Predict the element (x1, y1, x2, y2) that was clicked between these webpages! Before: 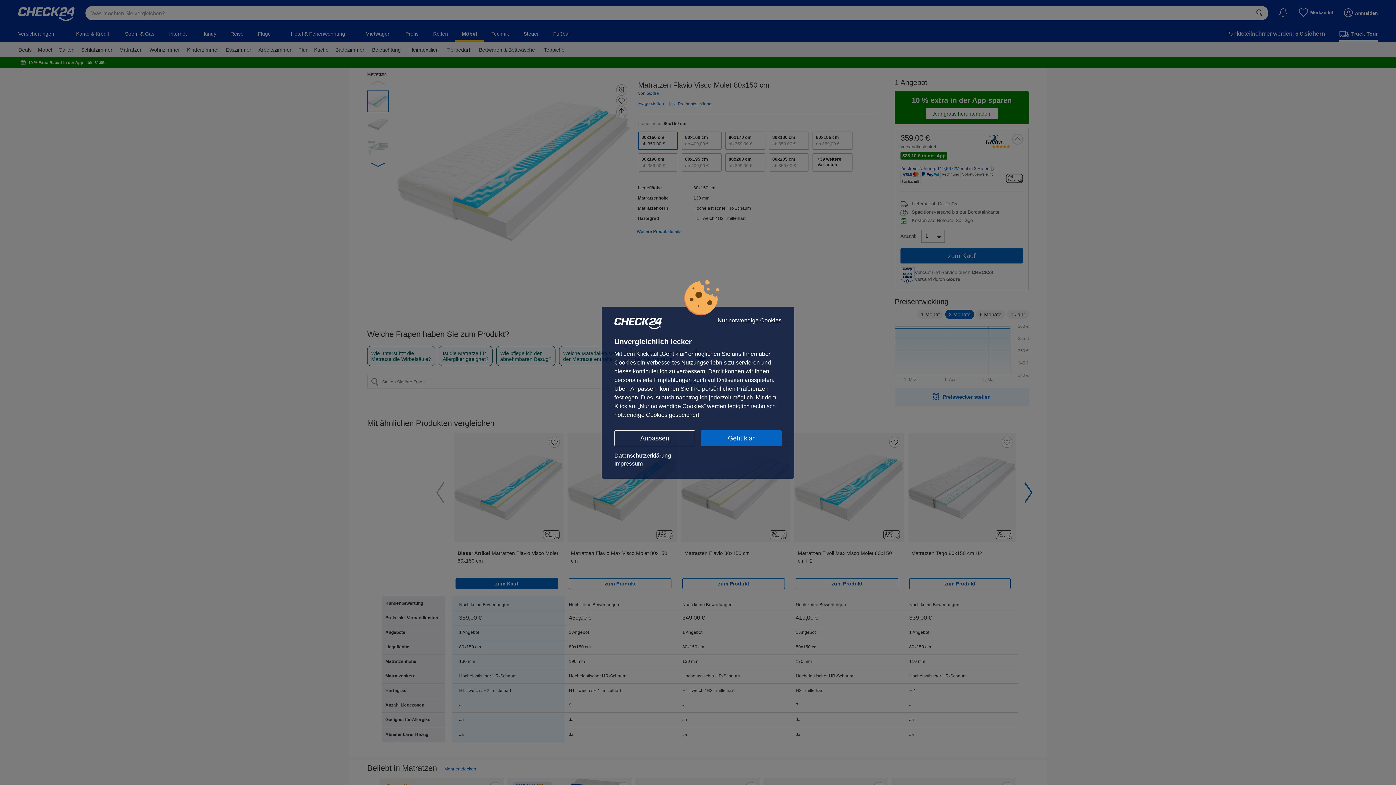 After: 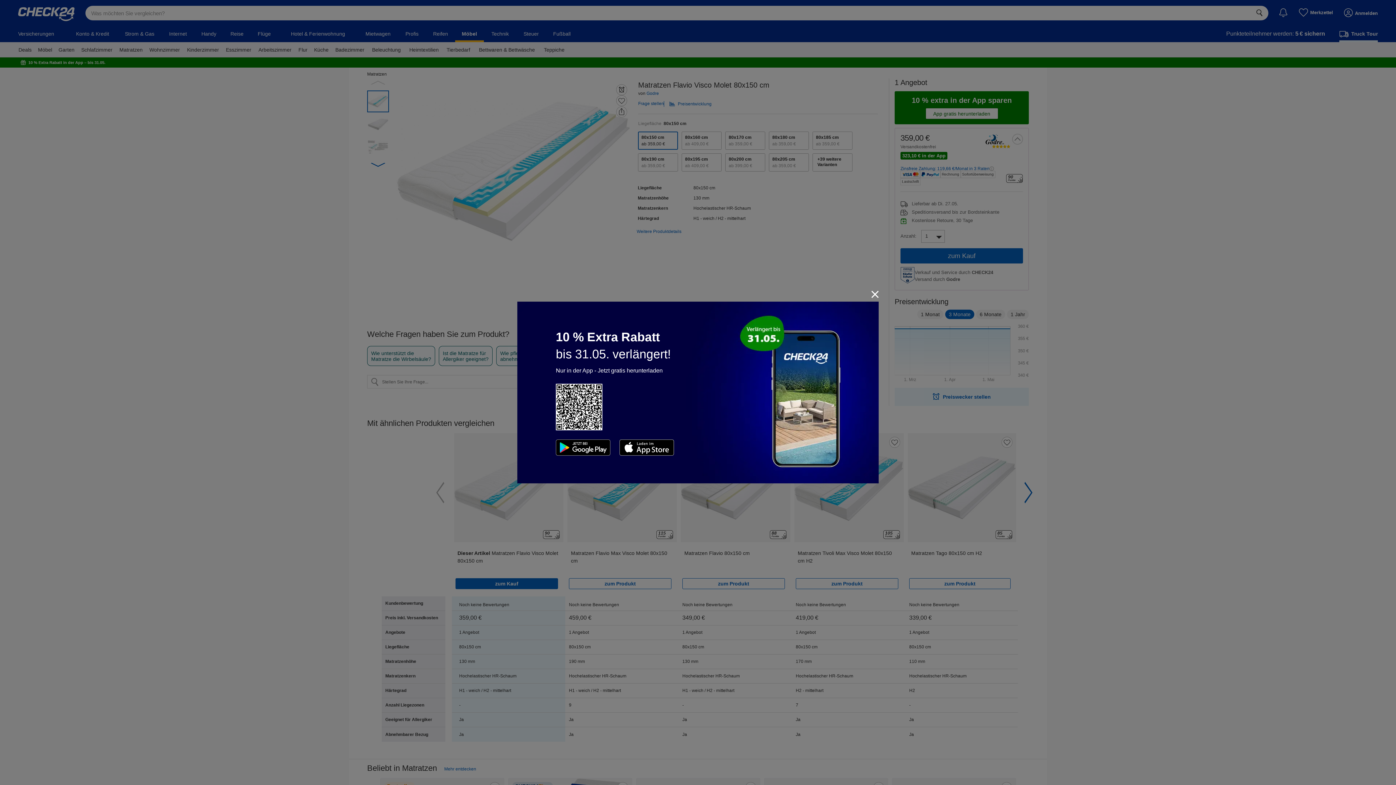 Action: bbox: (701, 430, 781, 446) label: Geht klar